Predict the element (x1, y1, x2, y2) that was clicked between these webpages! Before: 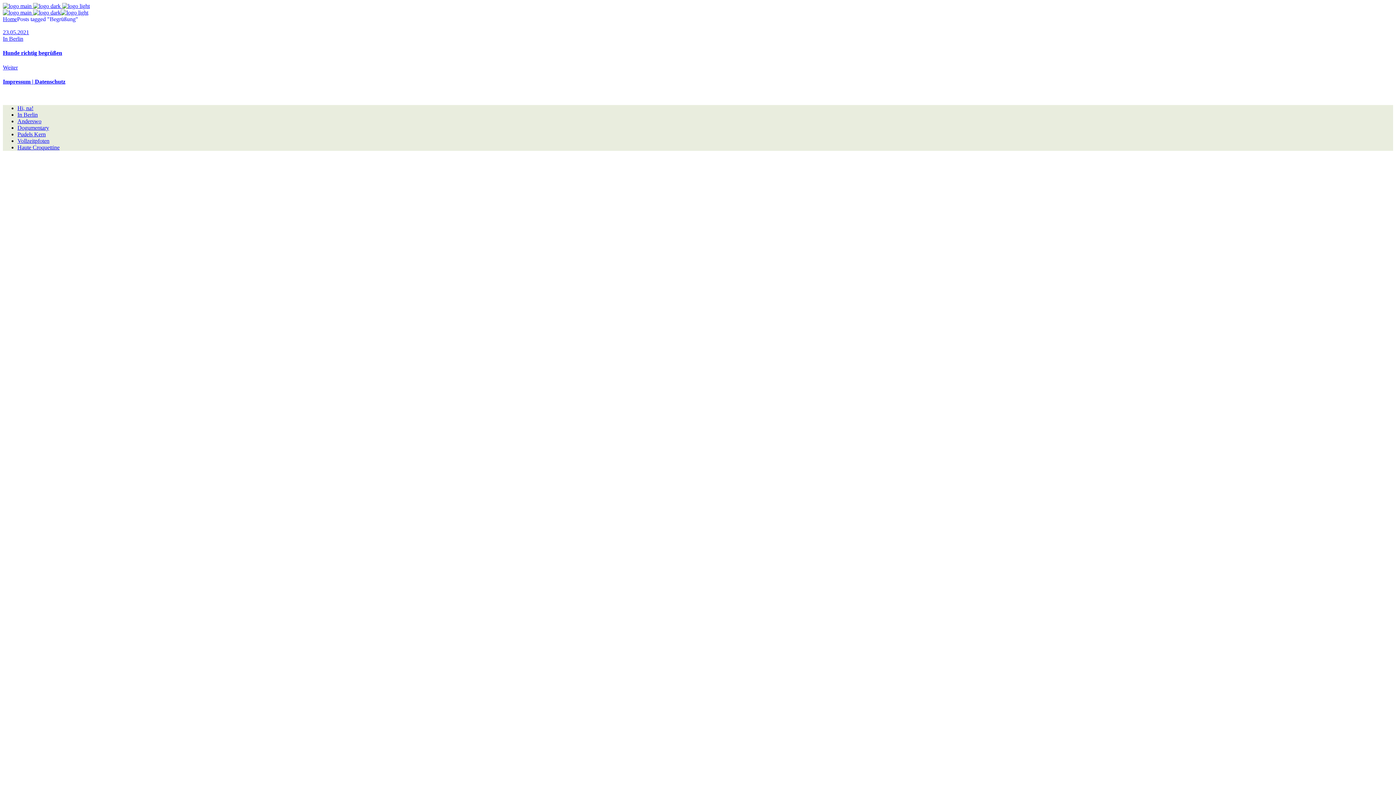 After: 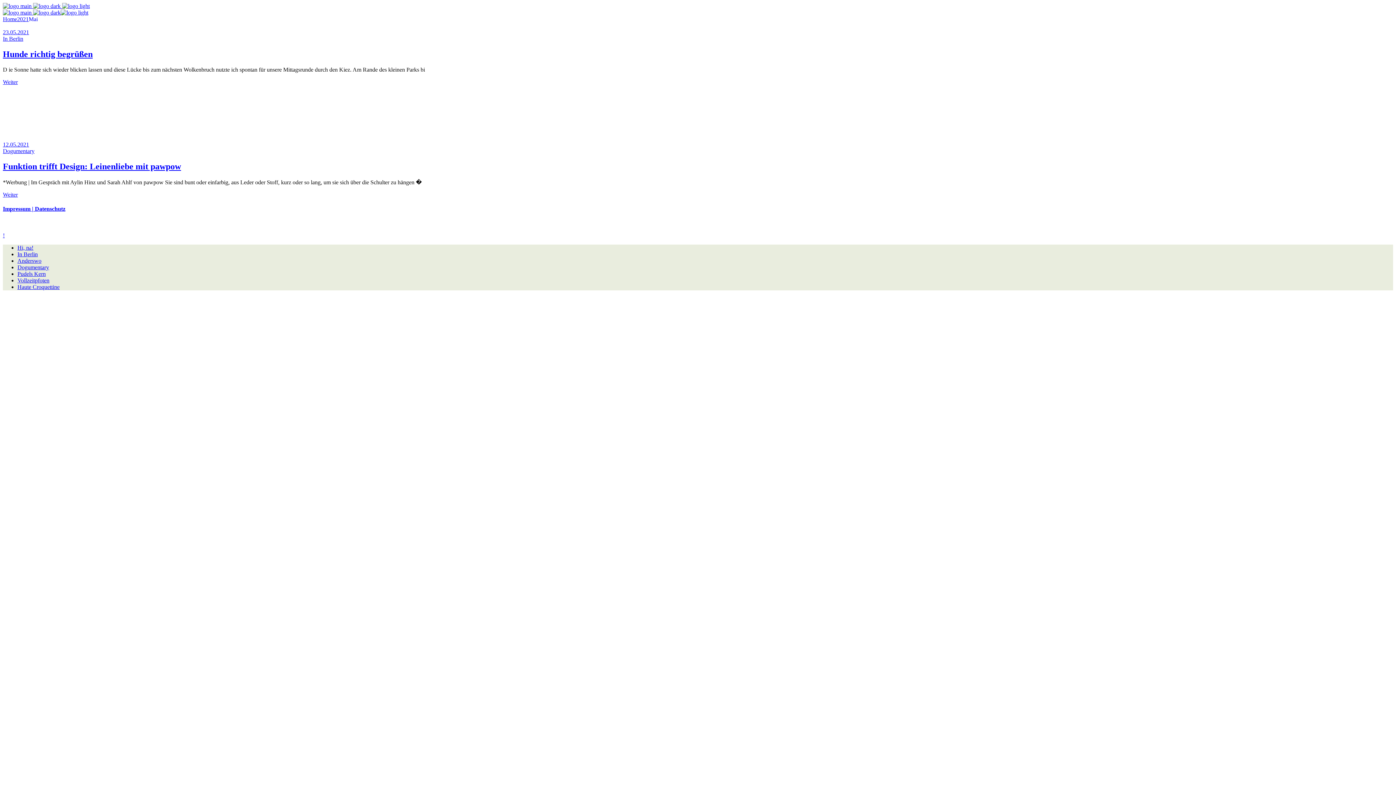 Action: bbox: (2, 29, 29, 35) label: 23.05.2021